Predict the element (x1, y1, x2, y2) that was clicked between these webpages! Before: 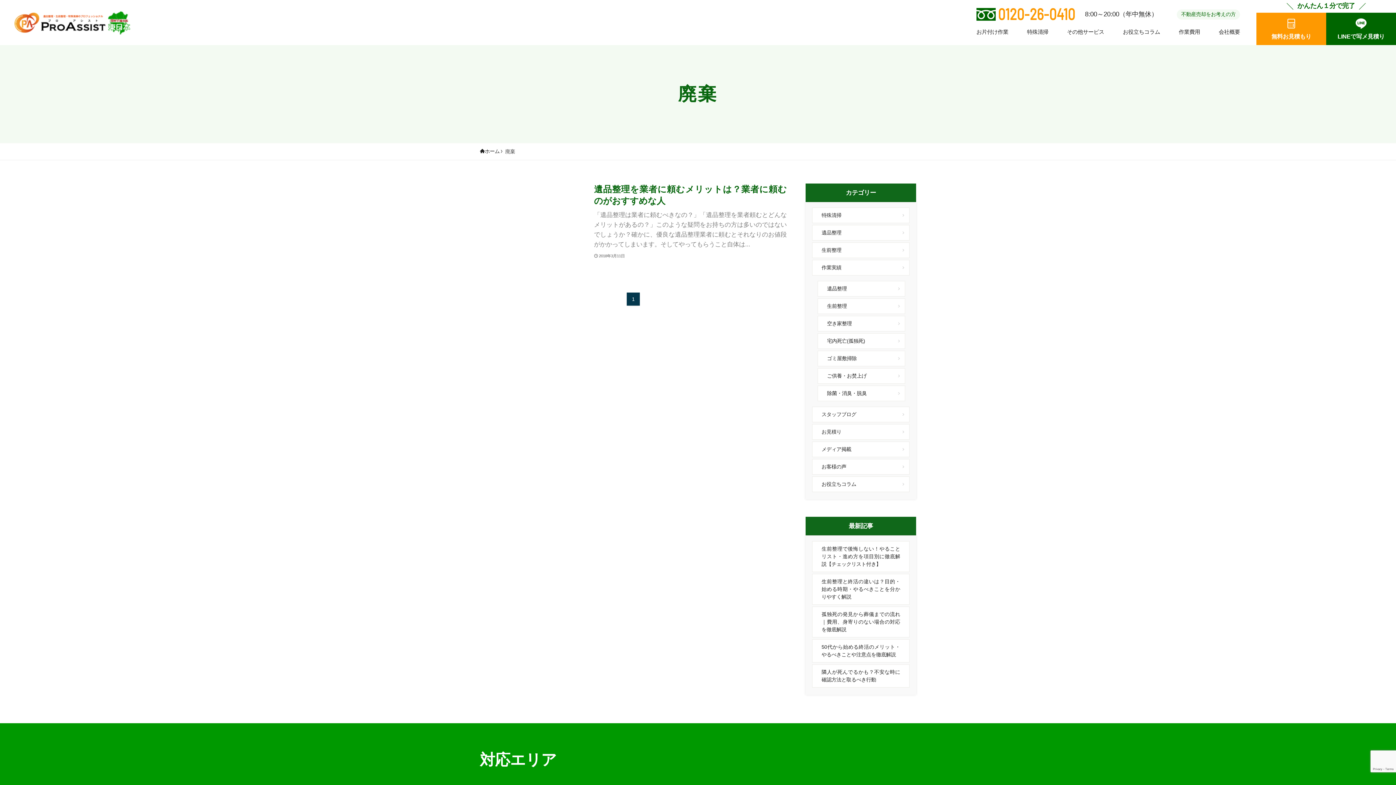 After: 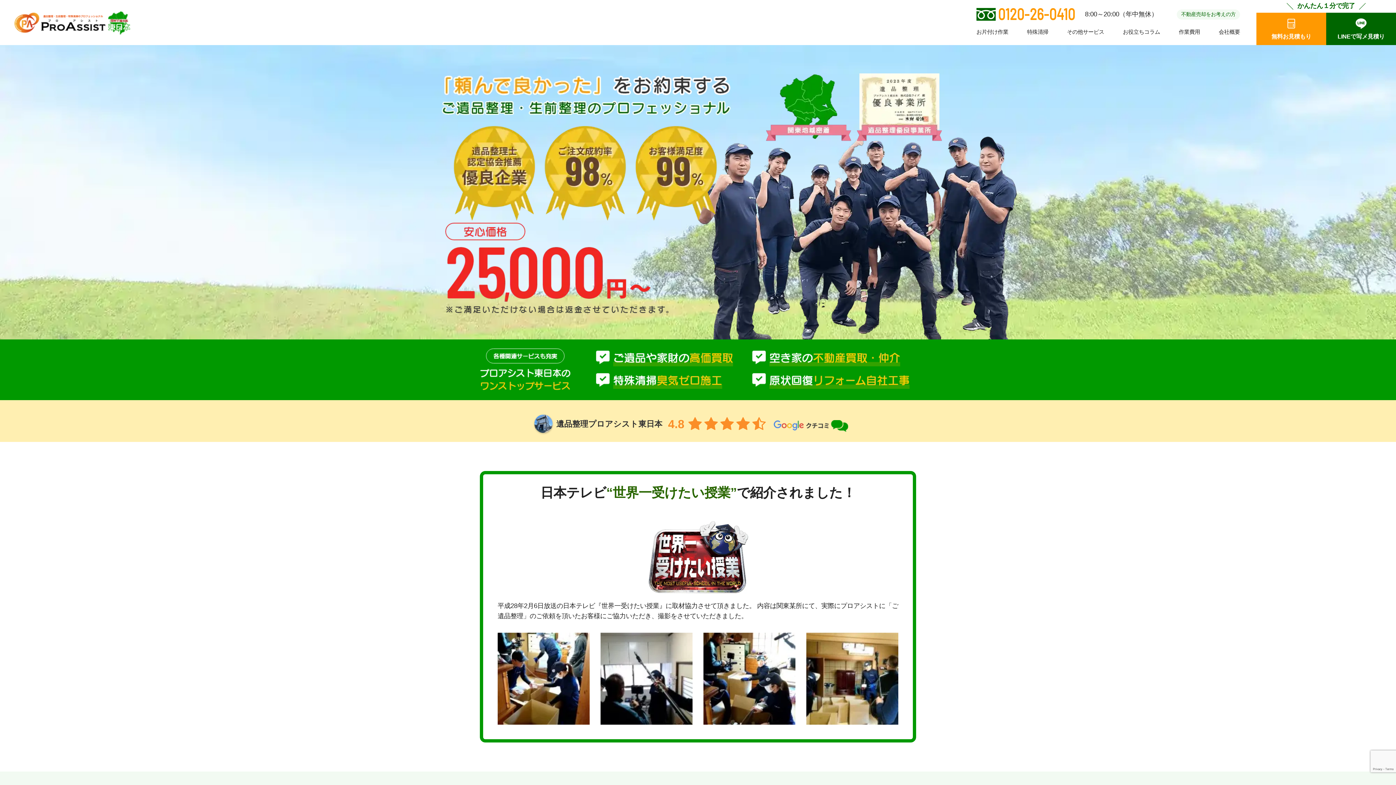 Action: label: ホーム bbox: (480, 147, 499, 155)